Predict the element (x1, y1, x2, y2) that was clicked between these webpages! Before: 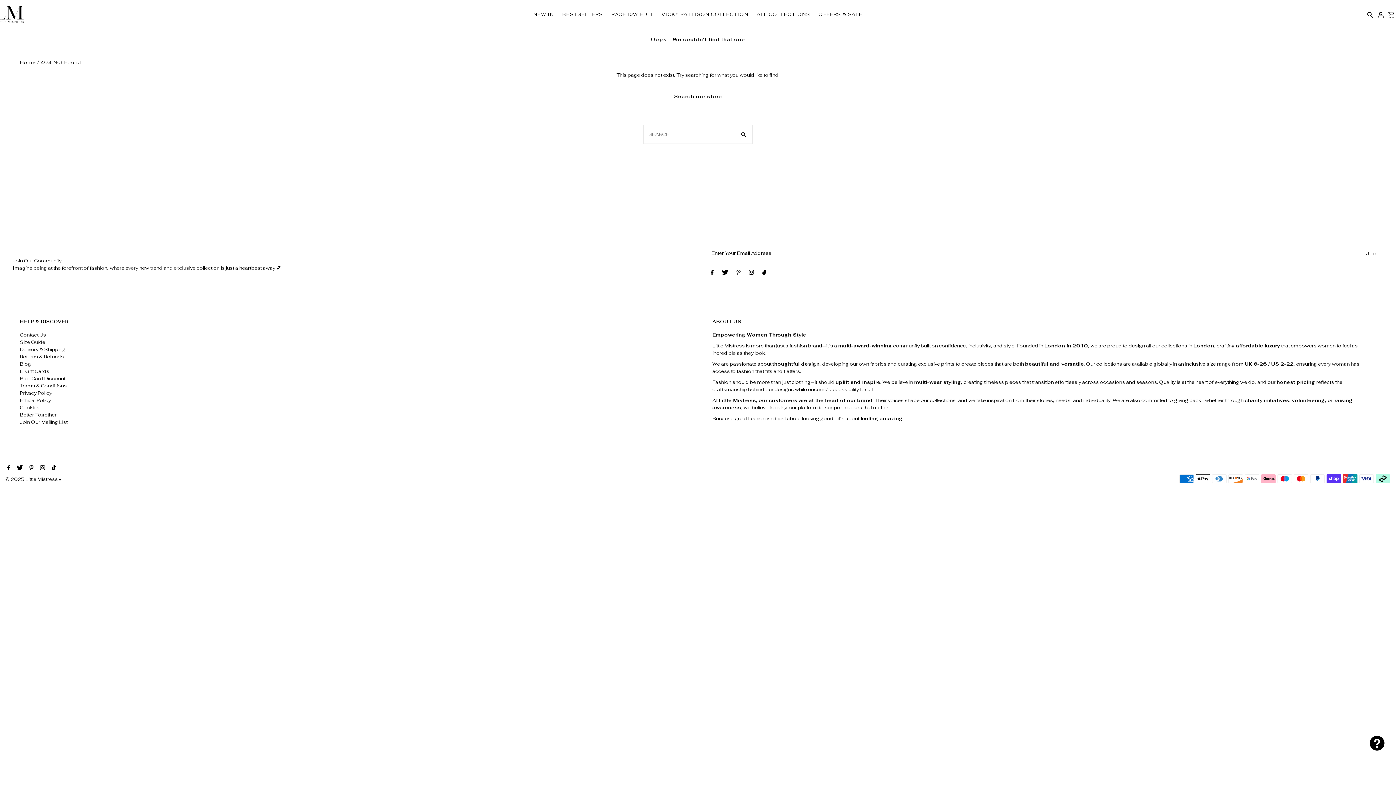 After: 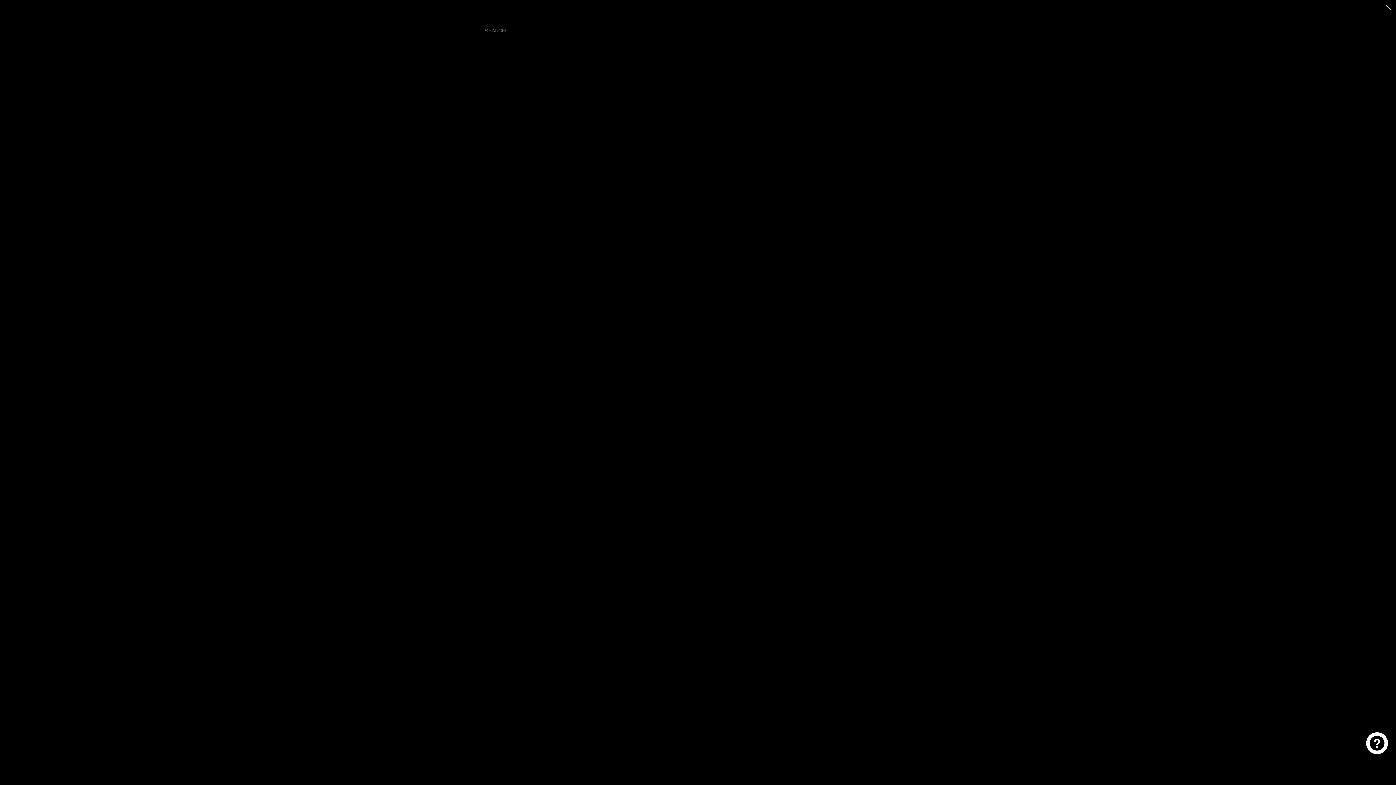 Action: label: SEARCH bbox: (1365, 3, 1375, 25)